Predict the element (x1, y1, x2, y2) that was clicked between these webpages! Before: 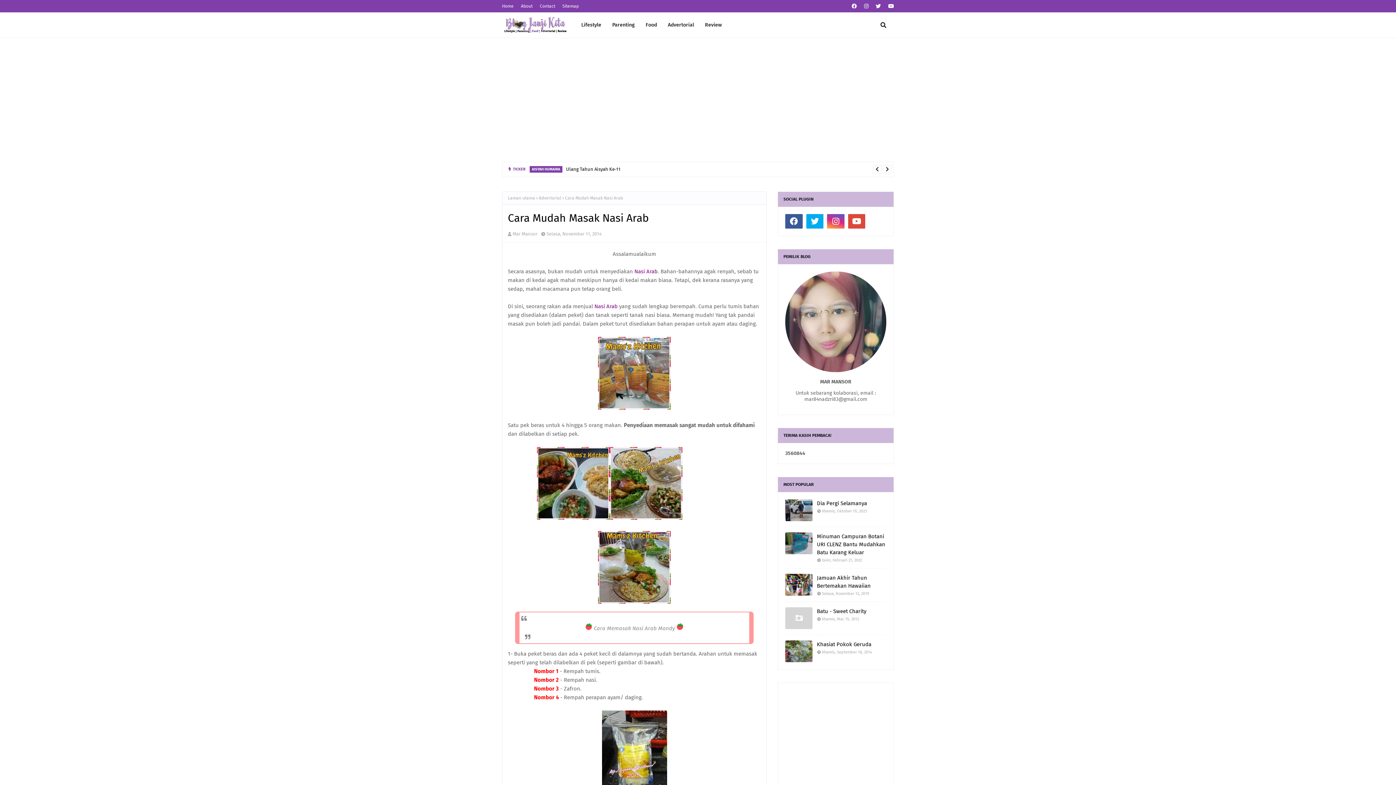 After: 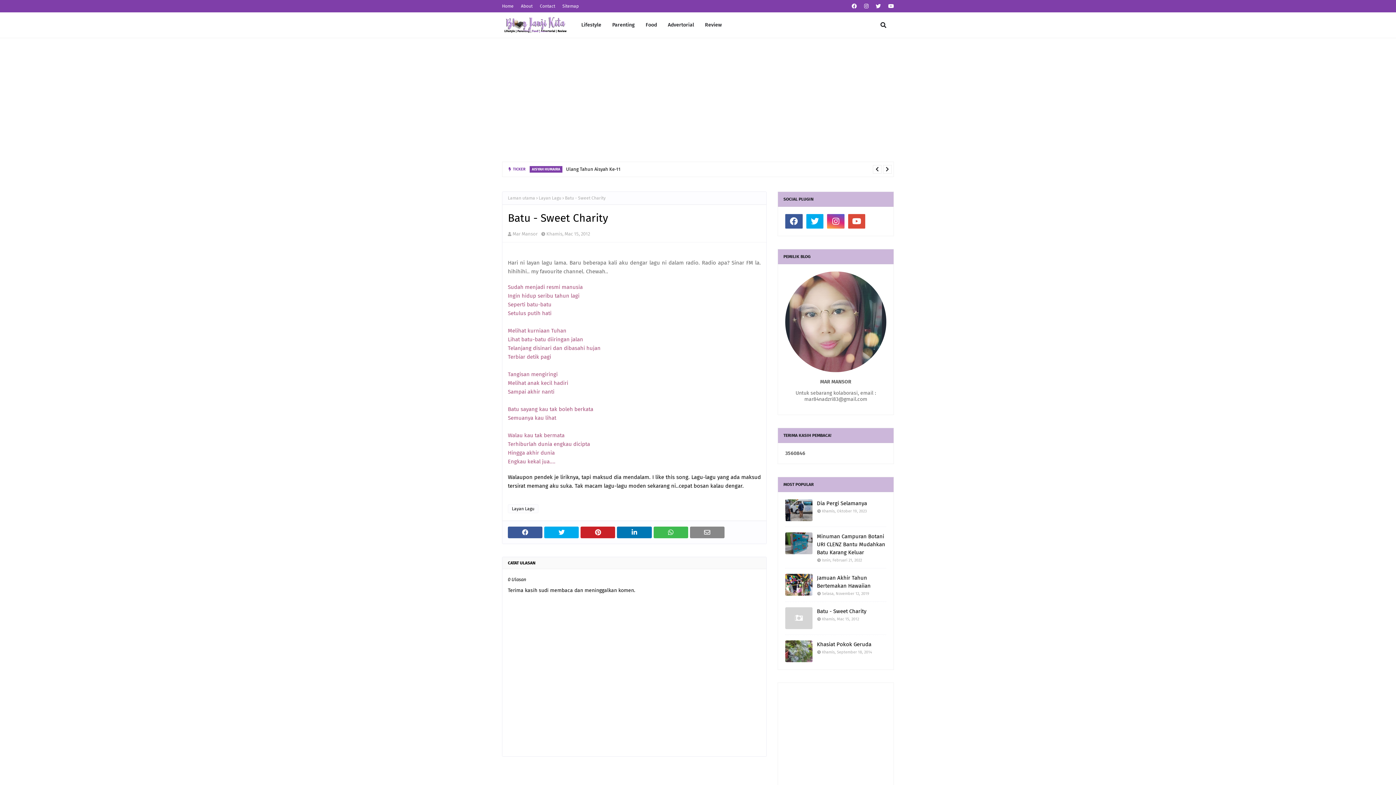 Action: bbox: (817, 607, 886, 615) label: Batu - Sweet Charity